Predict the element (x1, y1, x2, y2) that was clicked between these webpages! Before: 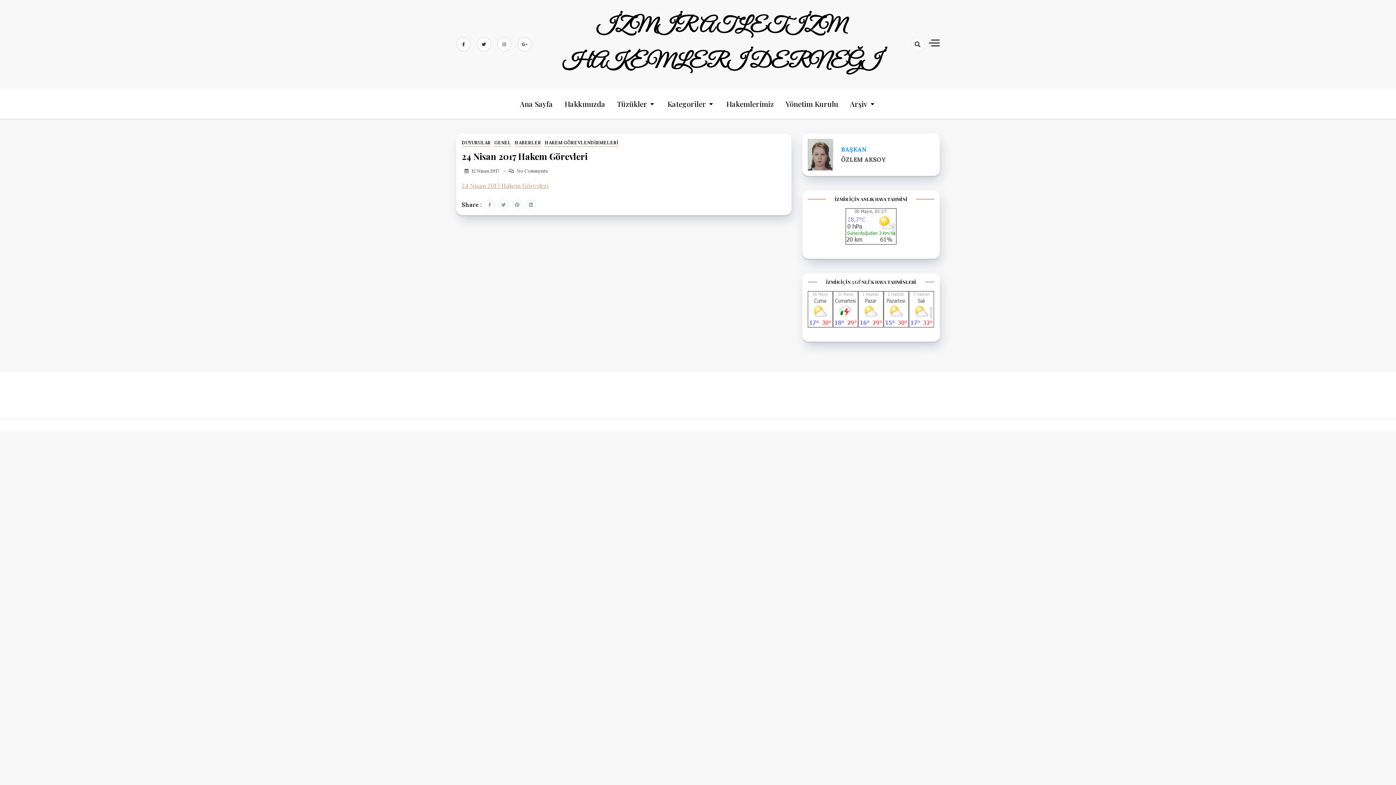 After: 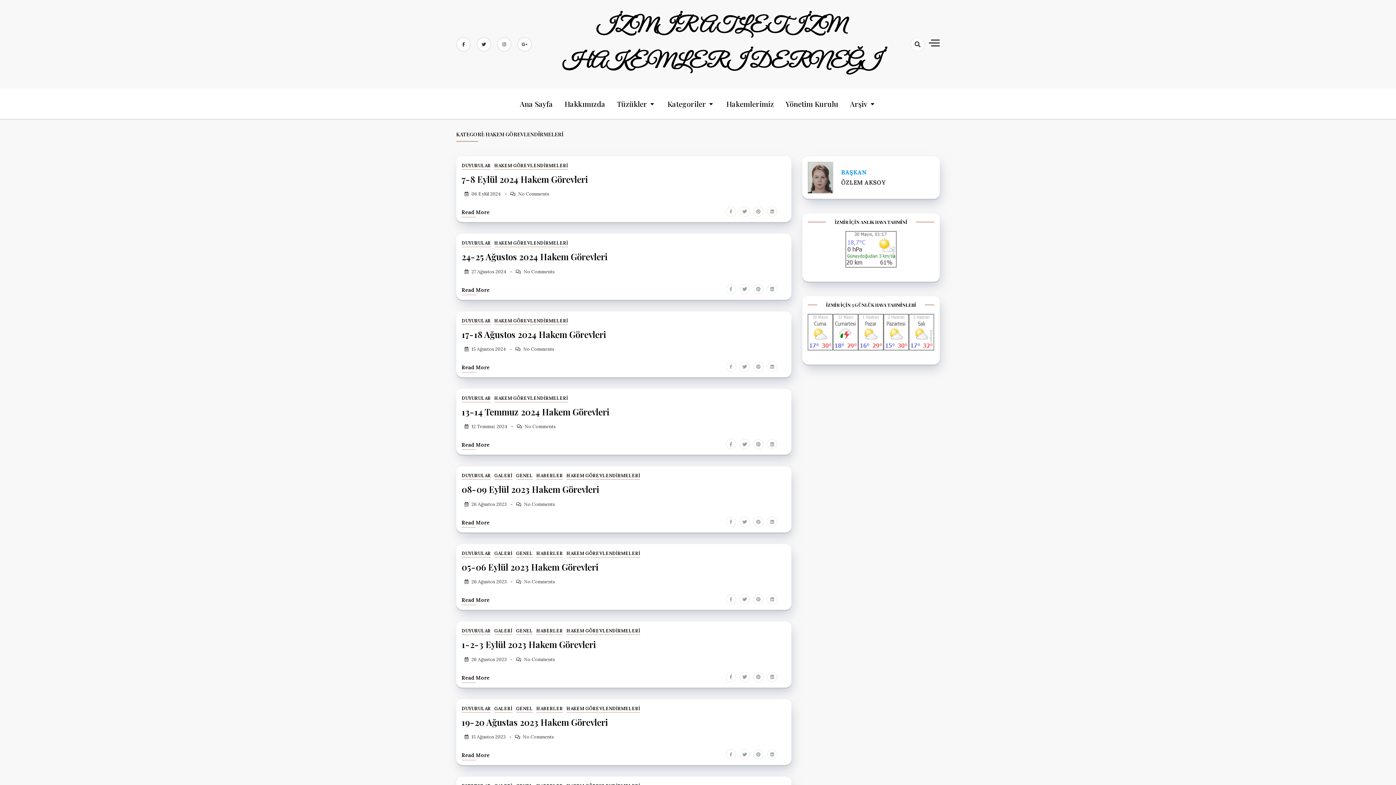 Action: label: HAKEM GÖREVLENDİRMELERİ bbox: (544, 138, 618, 146)